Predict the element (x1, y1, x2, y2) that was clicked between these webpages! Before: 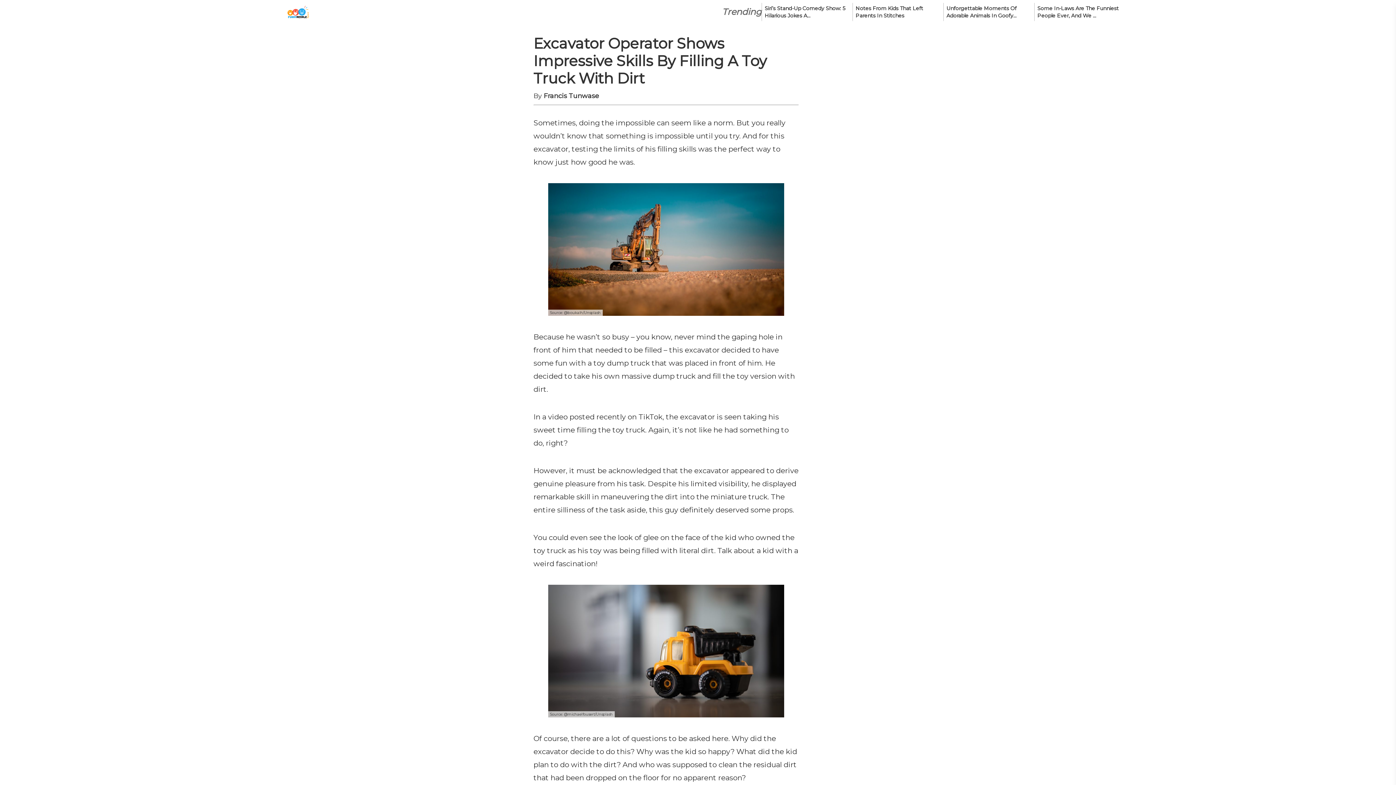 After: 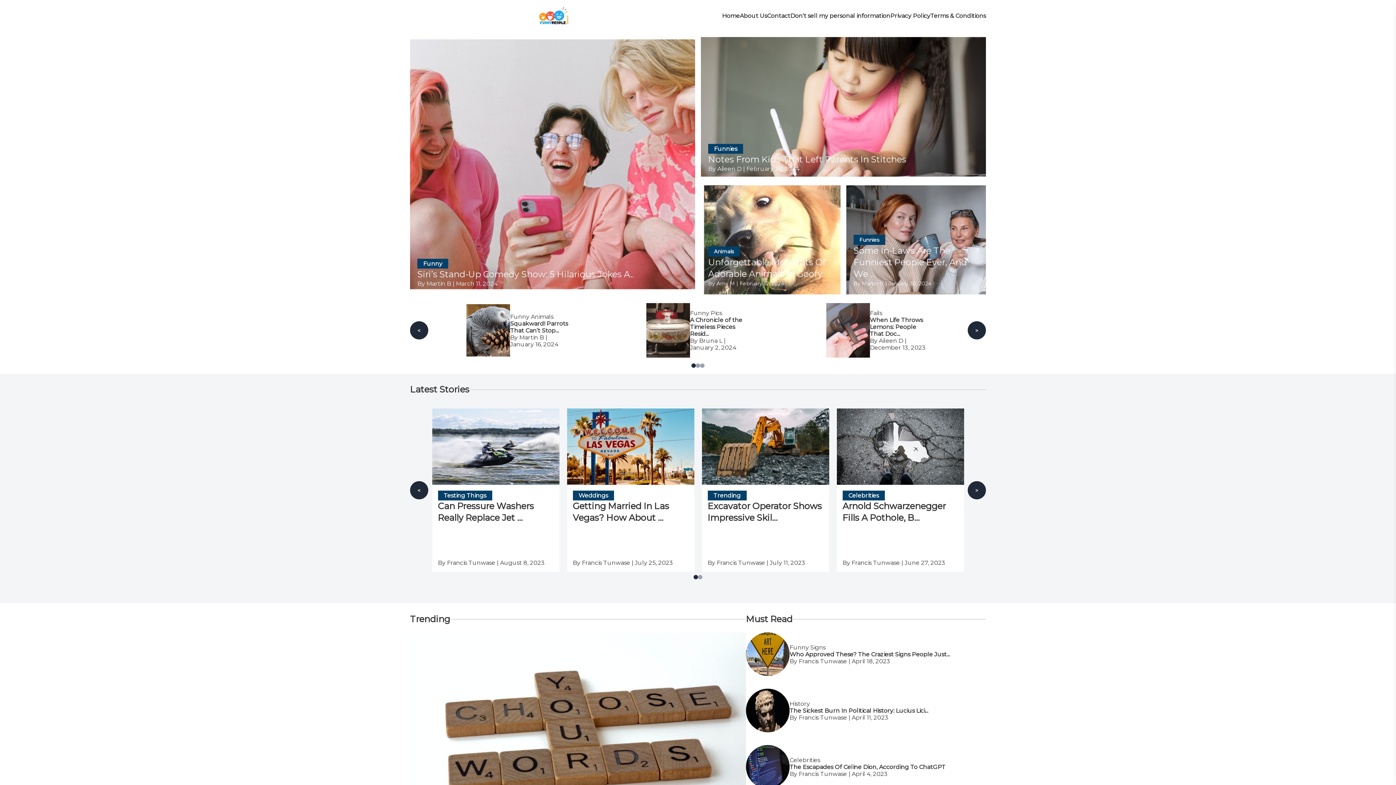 Action: bbox: (72, 2, 524, 21)